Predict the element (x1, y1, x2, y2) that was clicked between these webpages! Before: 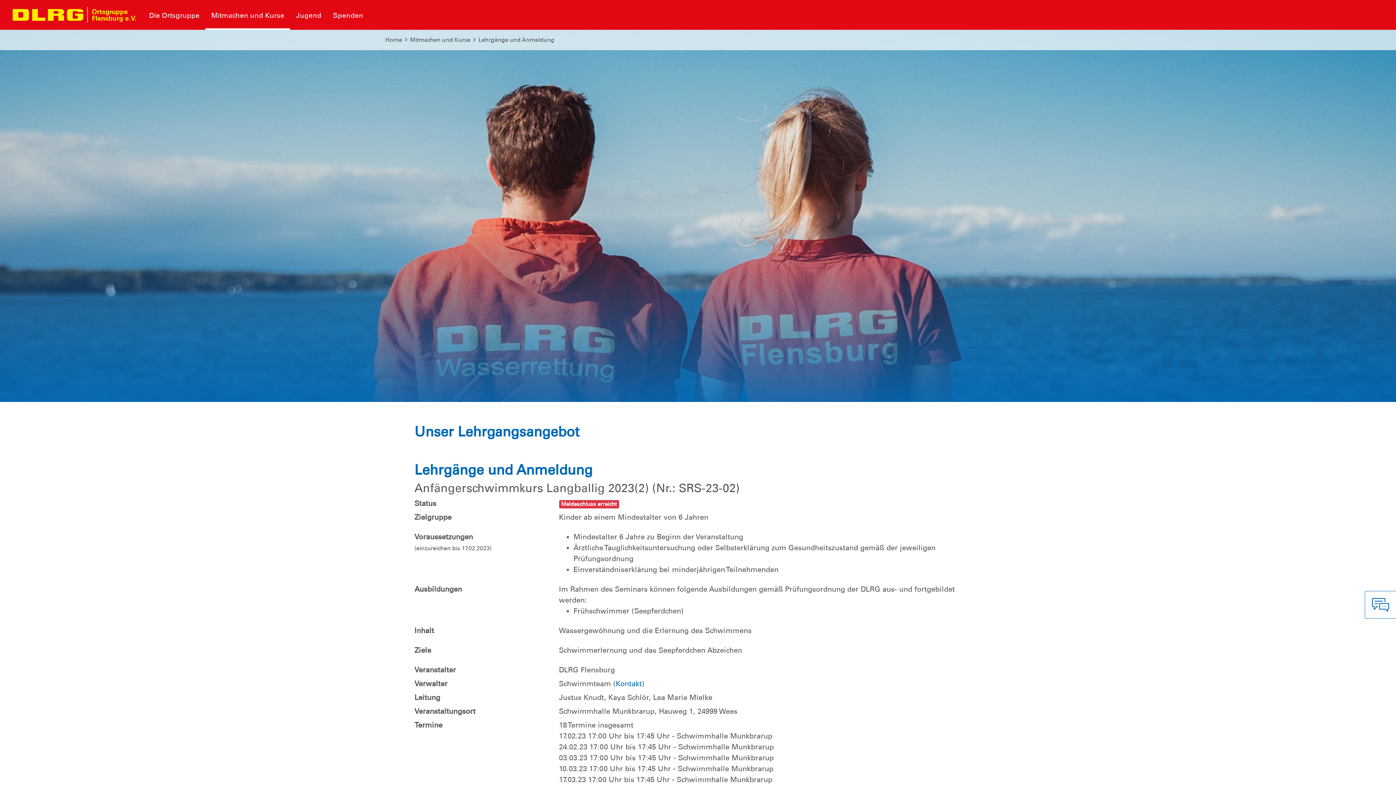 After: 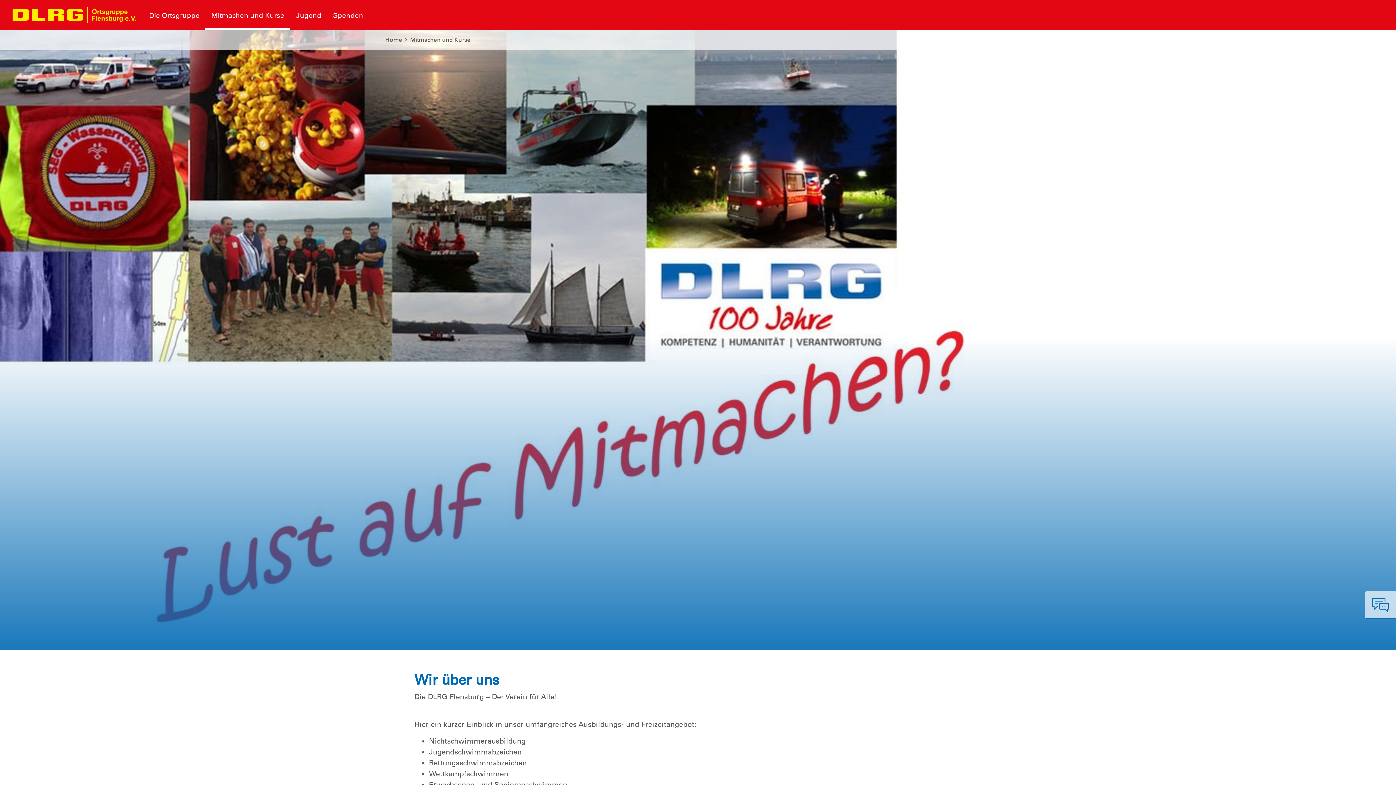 Action: label: Mitmachen und Kurse bbox: (205, 0, 290, 29)